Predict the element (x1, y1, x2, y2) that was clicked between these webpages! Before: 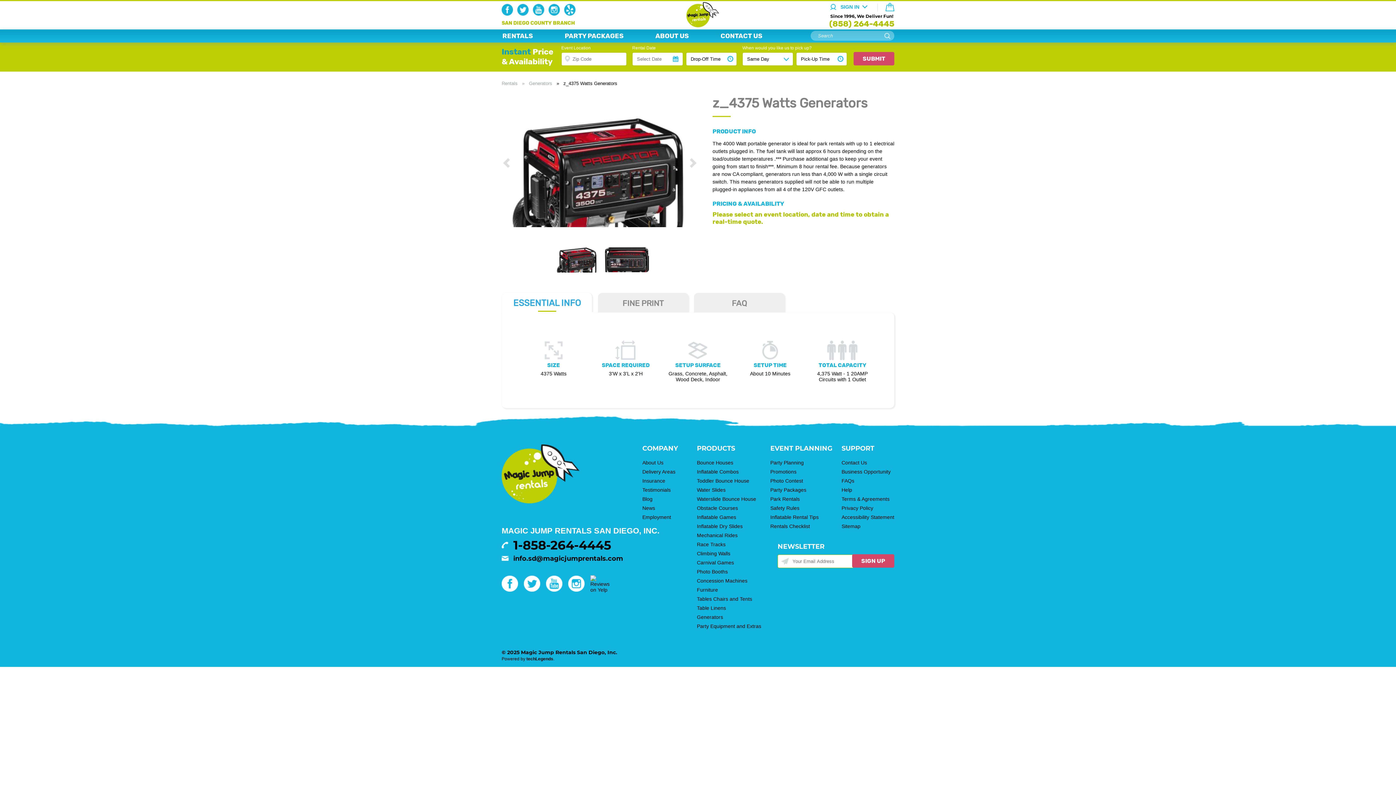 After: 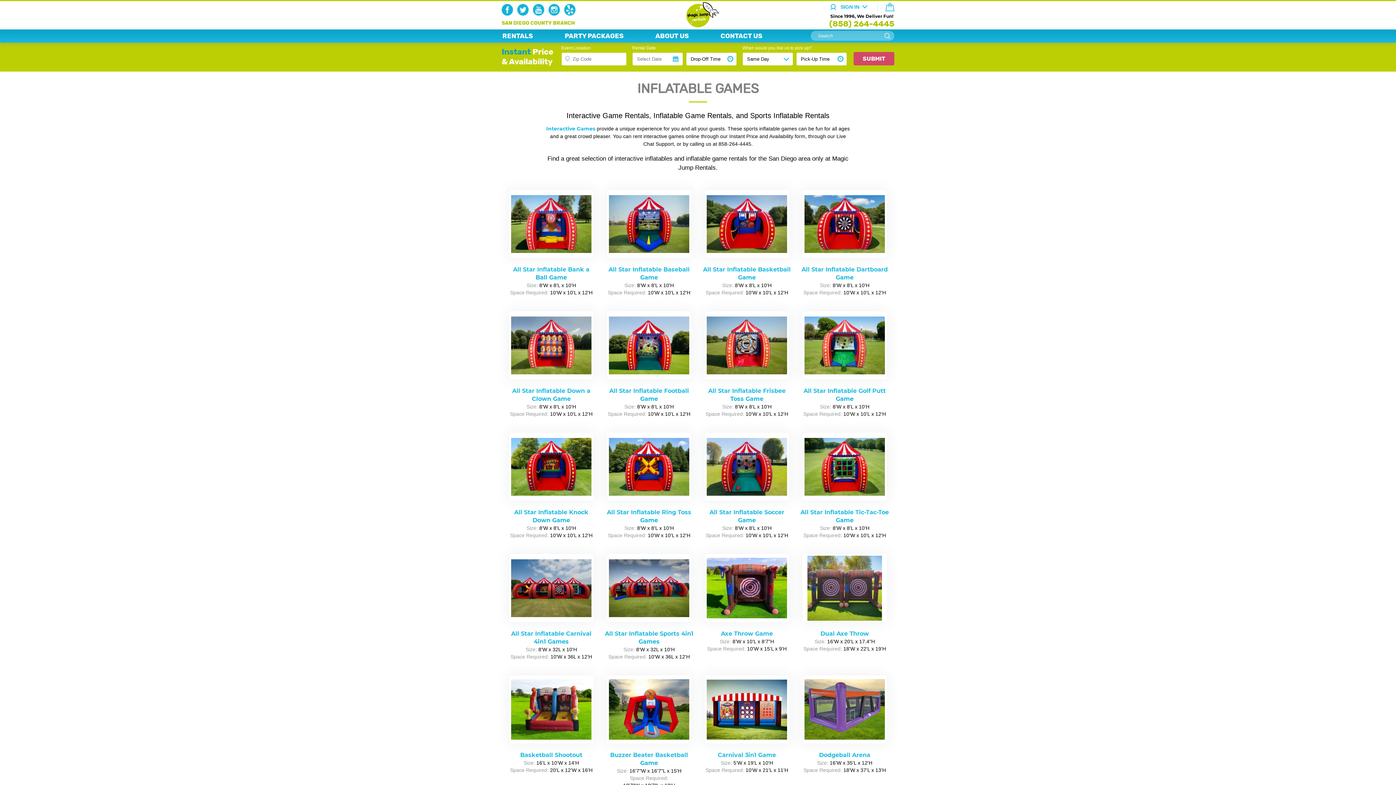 Action: label: Inflatable Games bbox: (697, 514, 736, 520)